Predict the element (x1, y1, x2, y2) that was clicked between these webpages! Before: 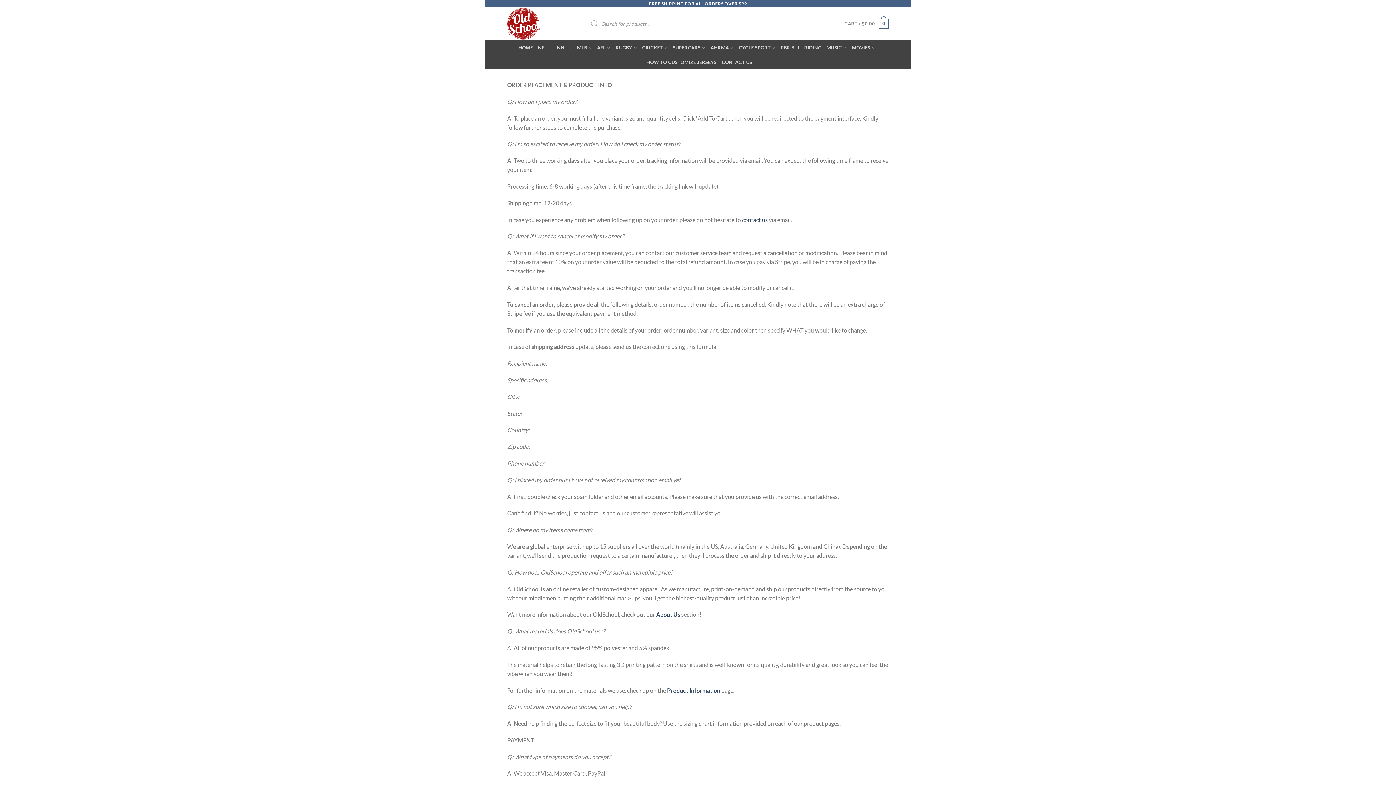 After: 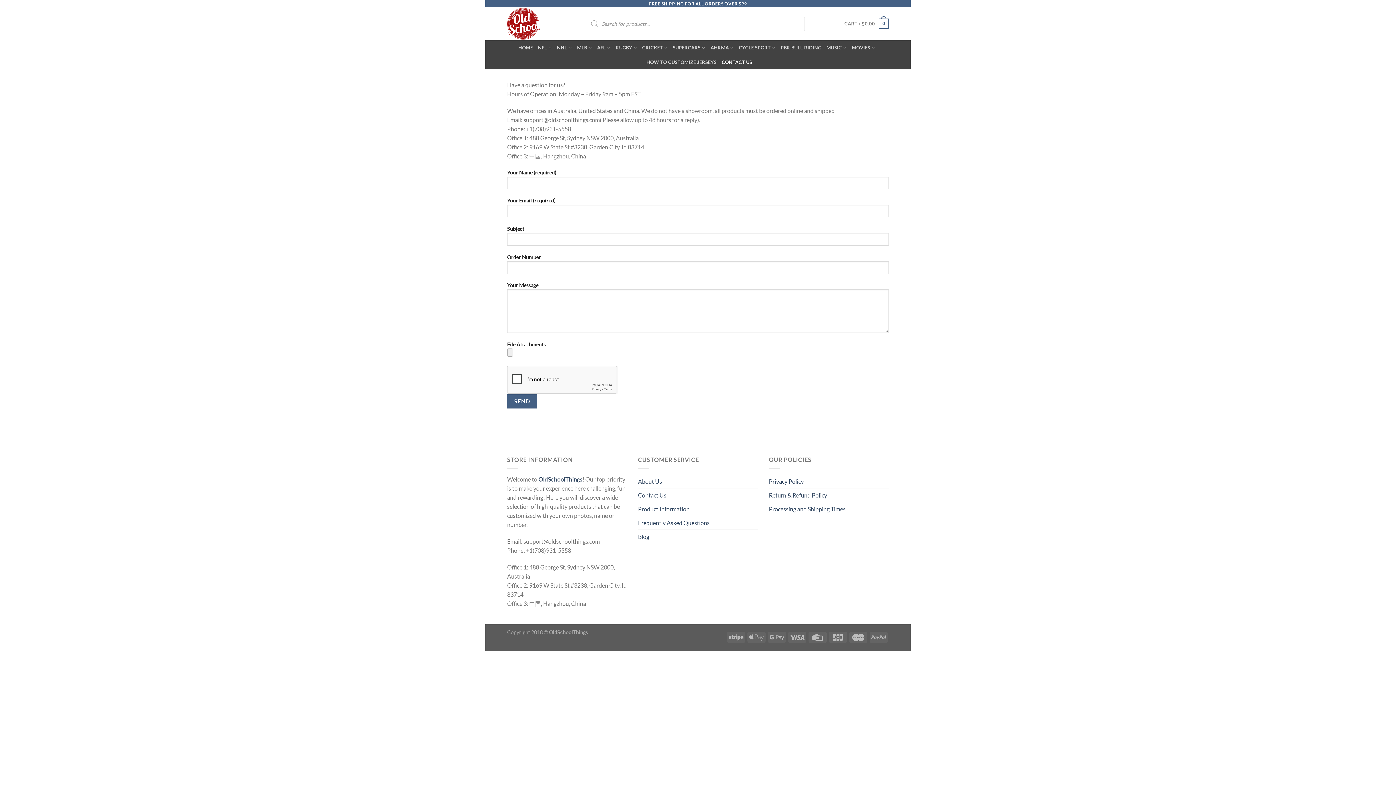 Action: bbox: (742, 216, 768, 223) label: contact us